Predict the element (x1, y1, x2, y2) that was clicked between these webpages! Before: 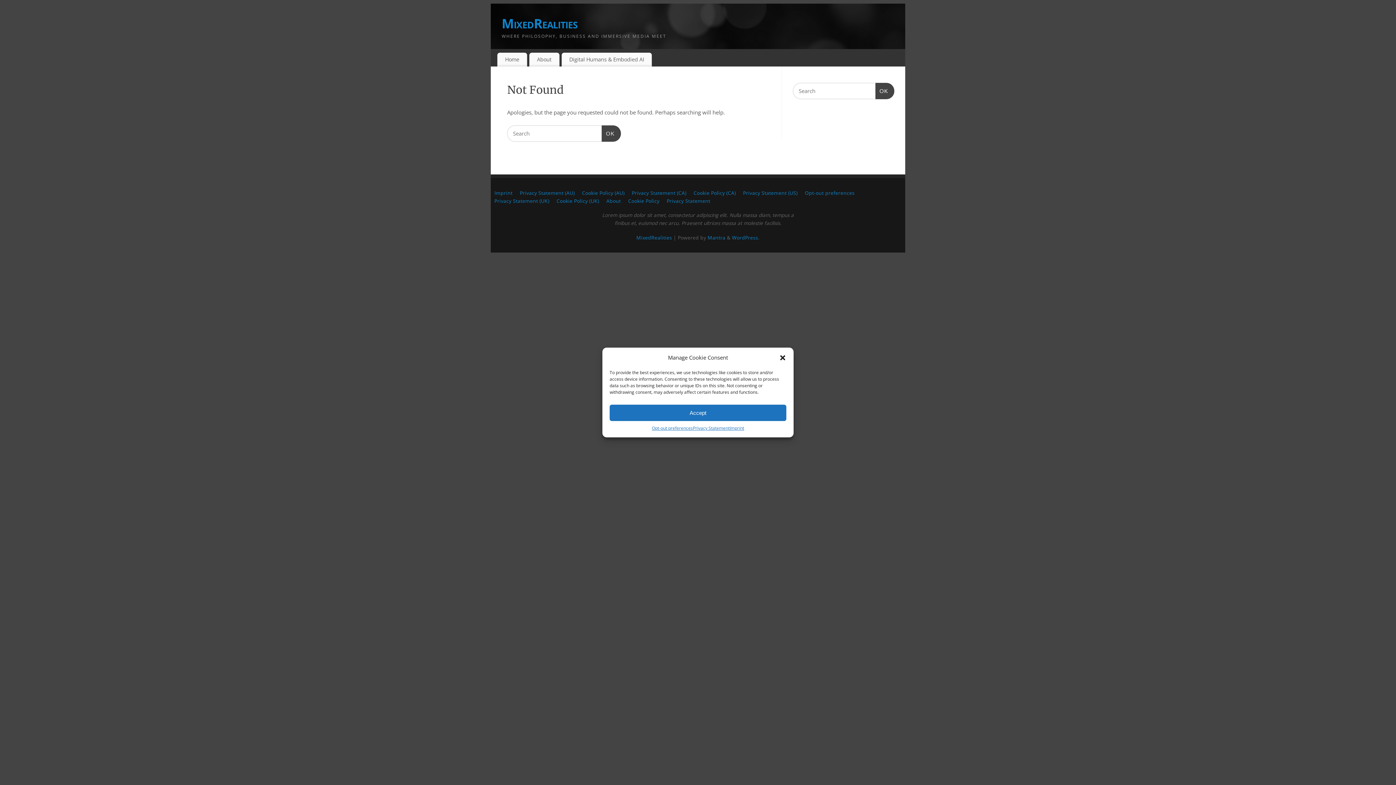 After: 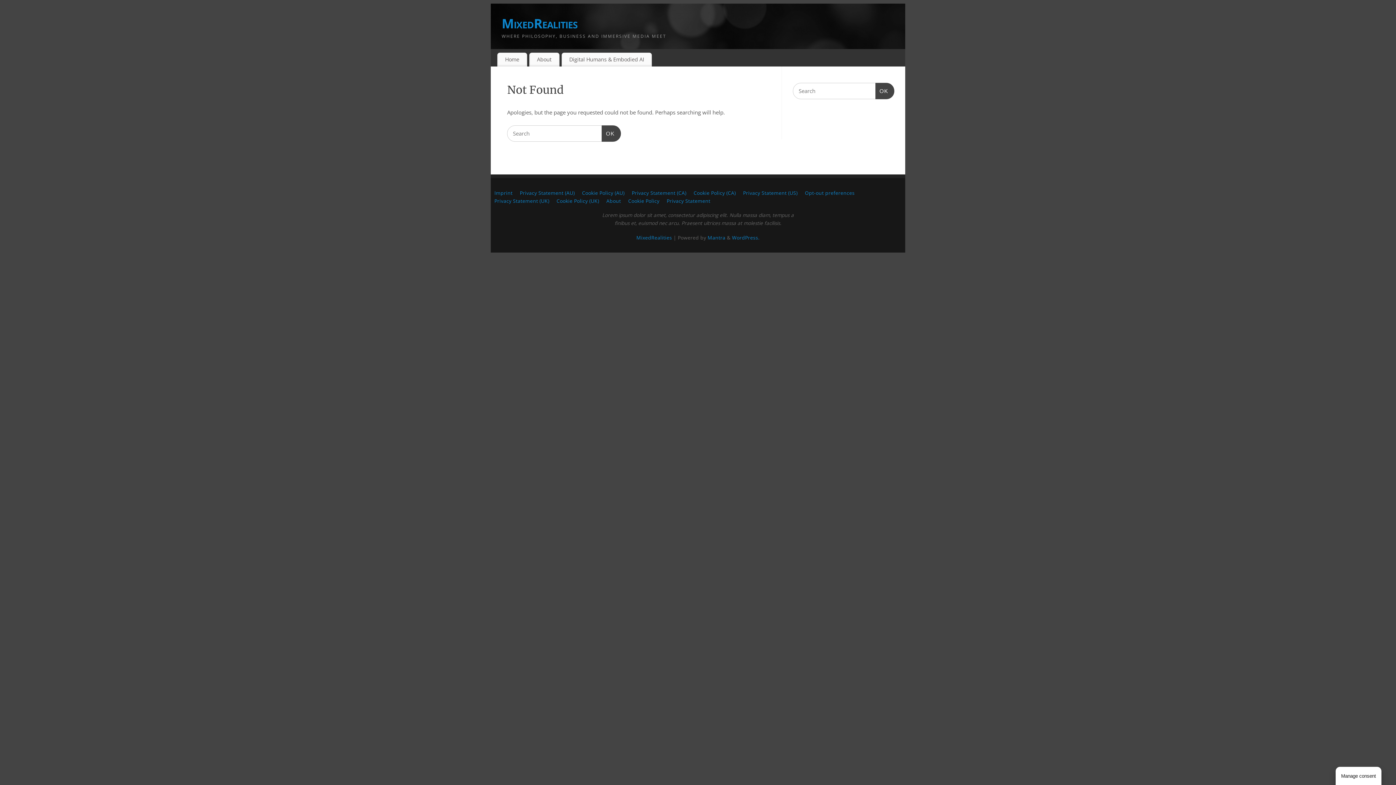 Action: bbox: (779, 354, 786, 361) label: Close dialog